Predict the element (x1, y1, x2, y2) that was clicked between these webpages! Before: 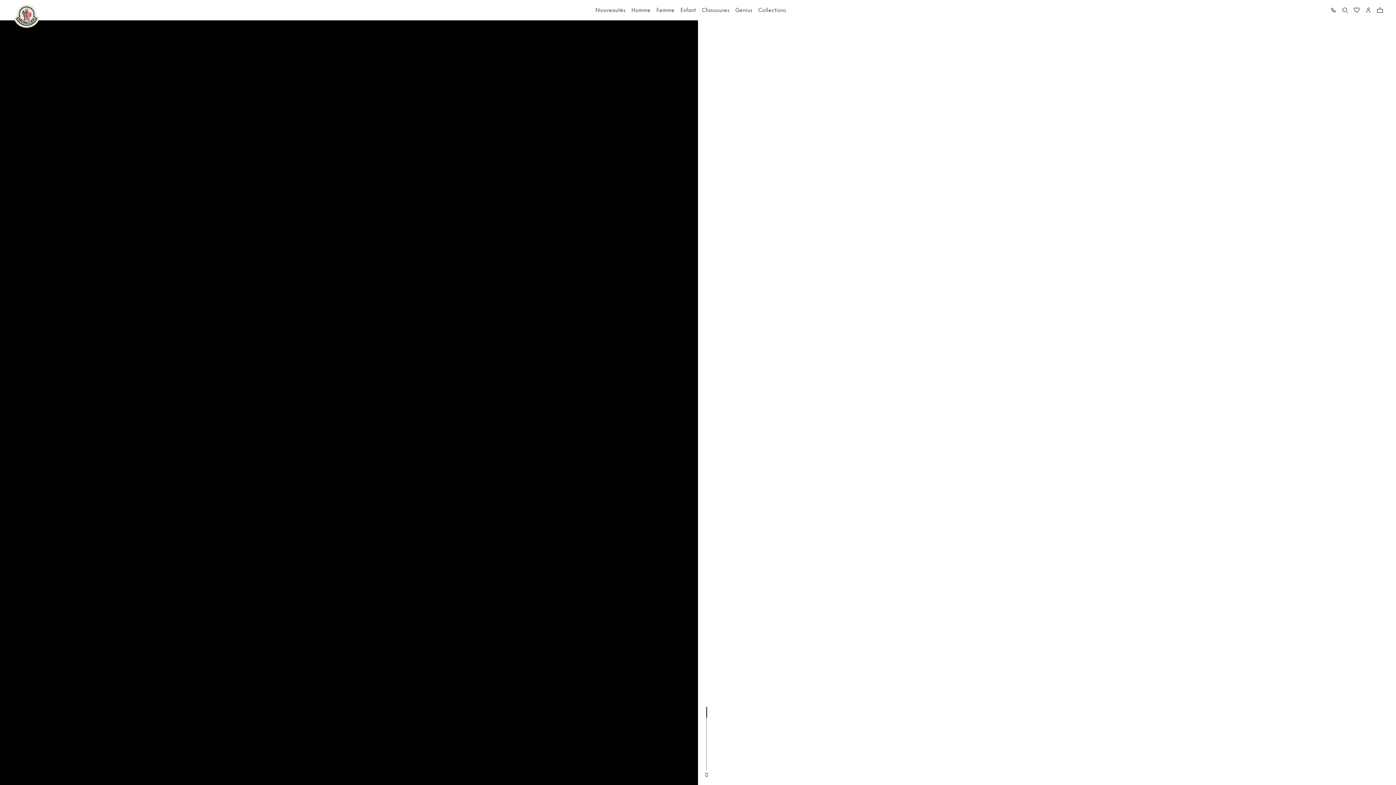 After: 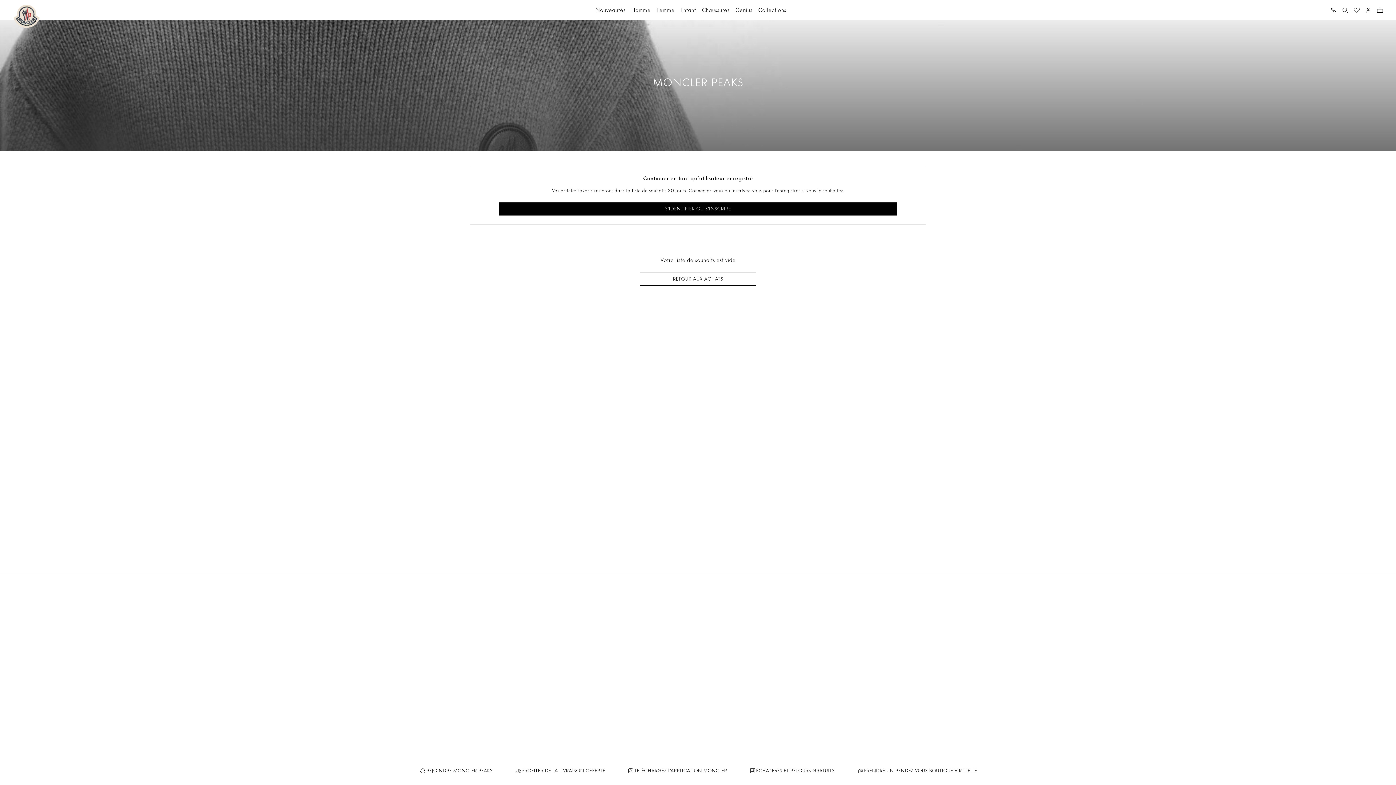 Action: bbox: (1352, 5, 1361, 14) label: button.viewyourwishlist